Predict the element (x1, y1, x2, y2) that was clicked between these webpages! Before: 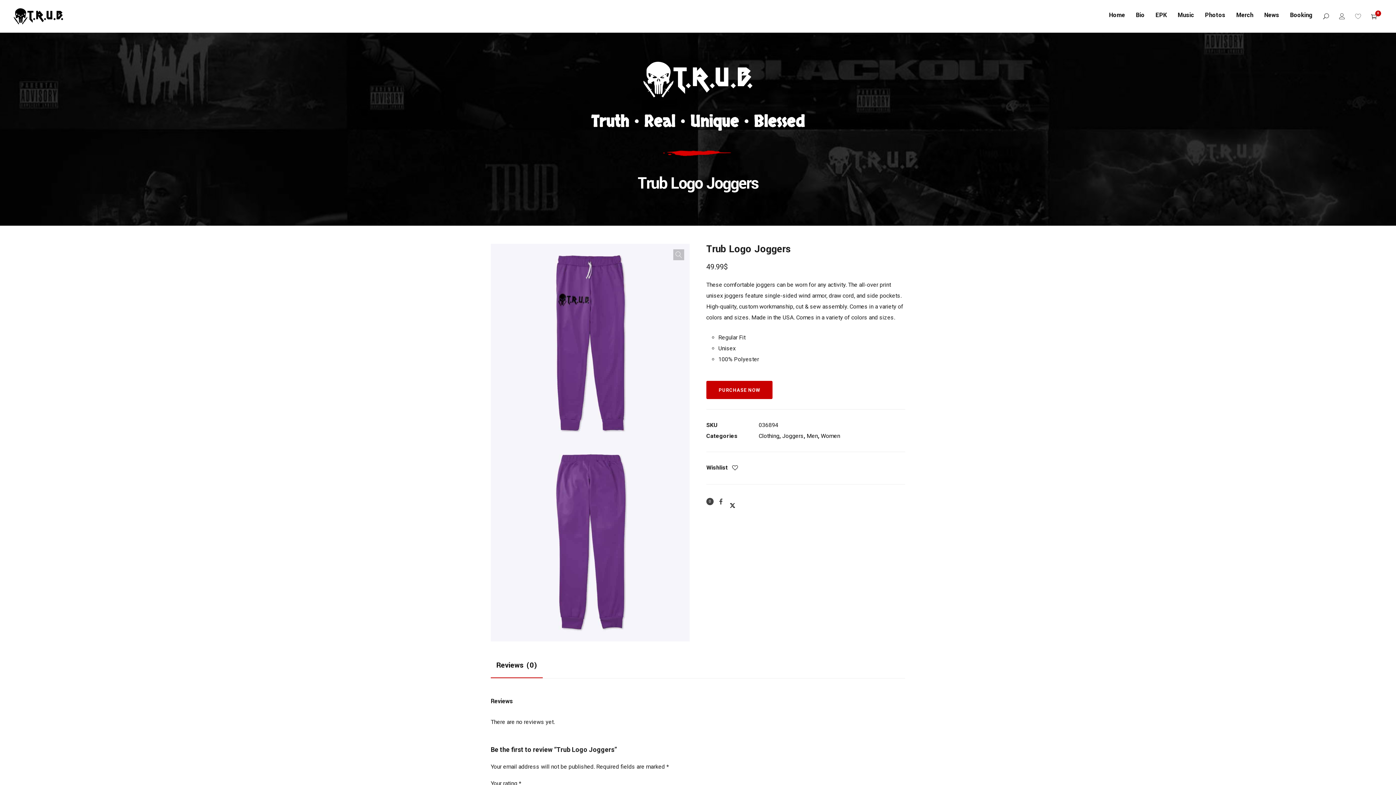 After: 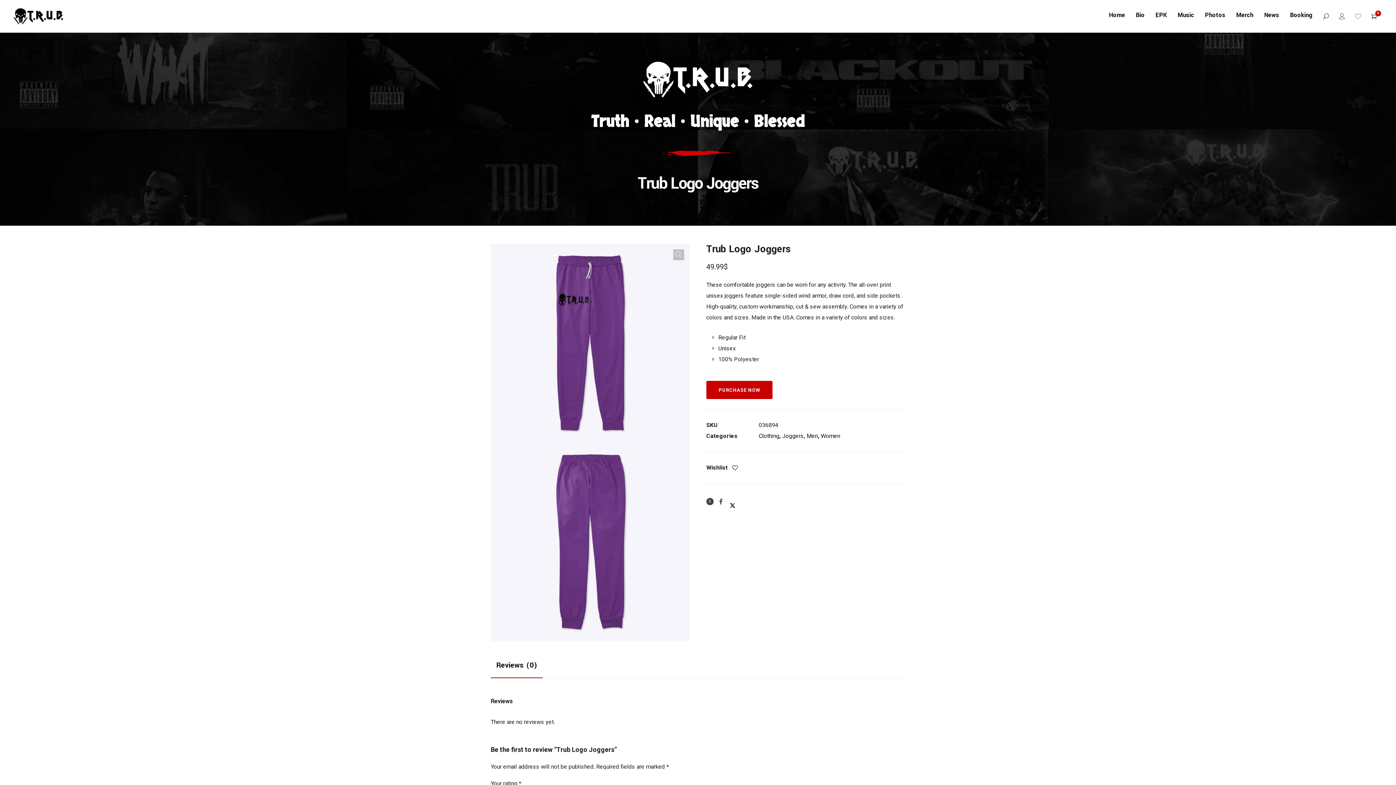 Action: bbox: (490, 632, 689, 639)